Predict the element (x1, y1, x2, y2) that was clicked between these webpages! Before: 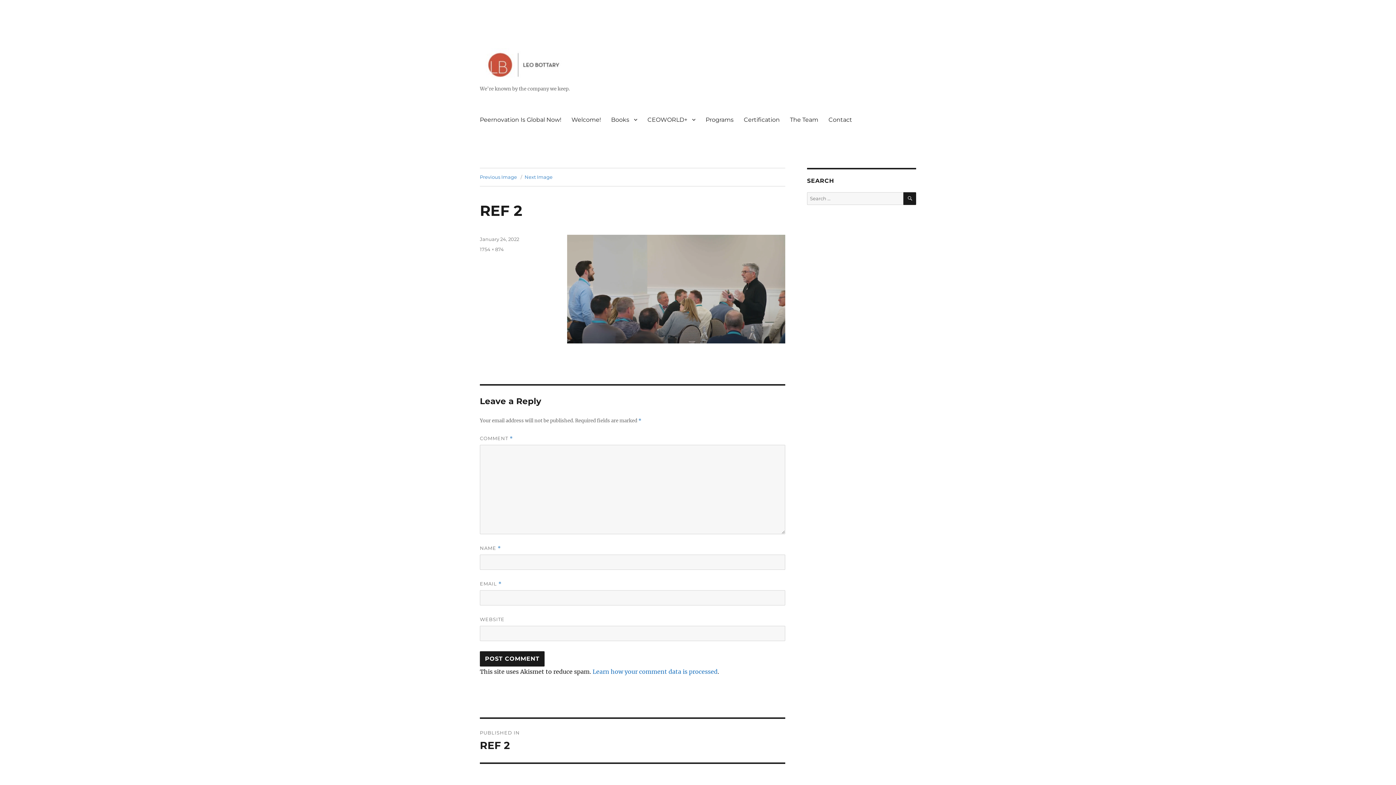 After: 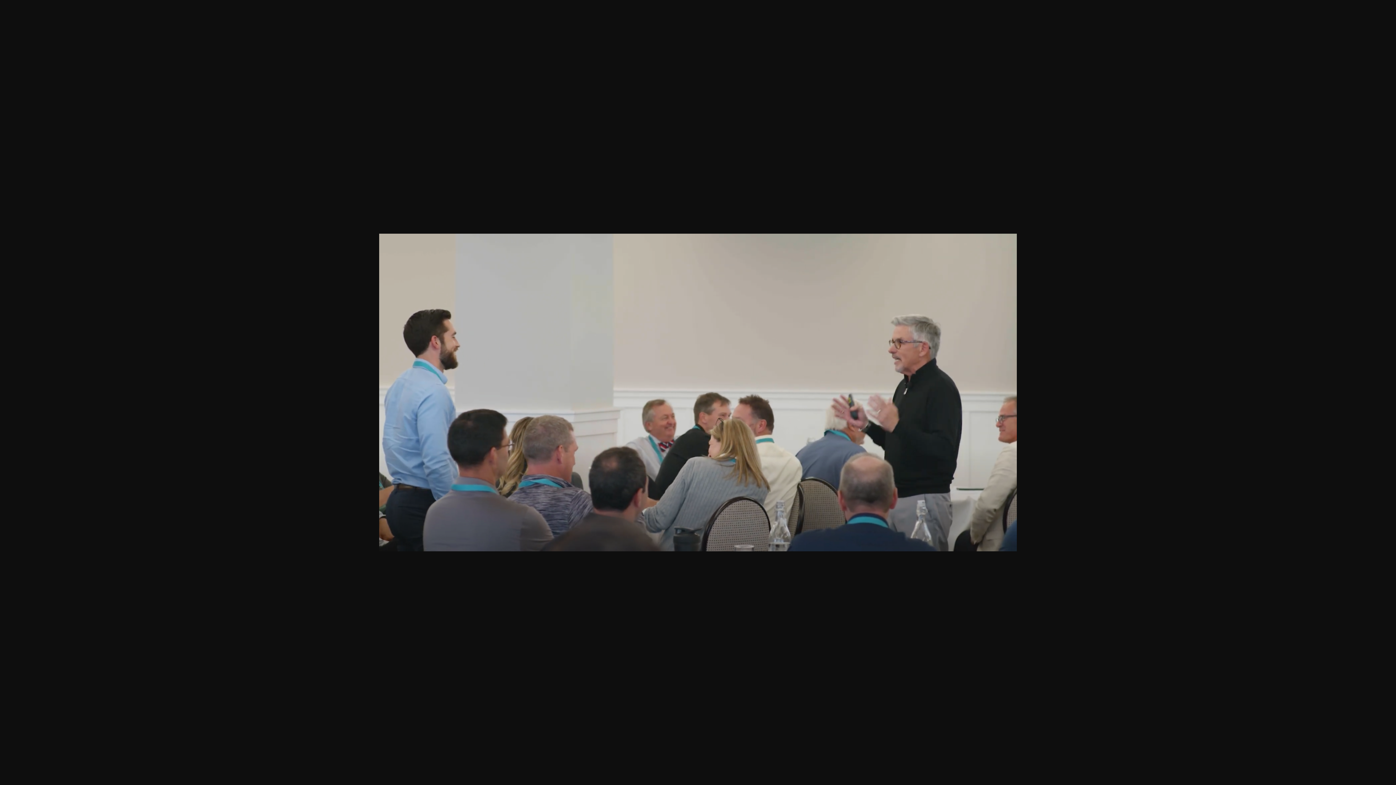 Action: bbox: (480, 246, 504, 252) label: 1754 × 874